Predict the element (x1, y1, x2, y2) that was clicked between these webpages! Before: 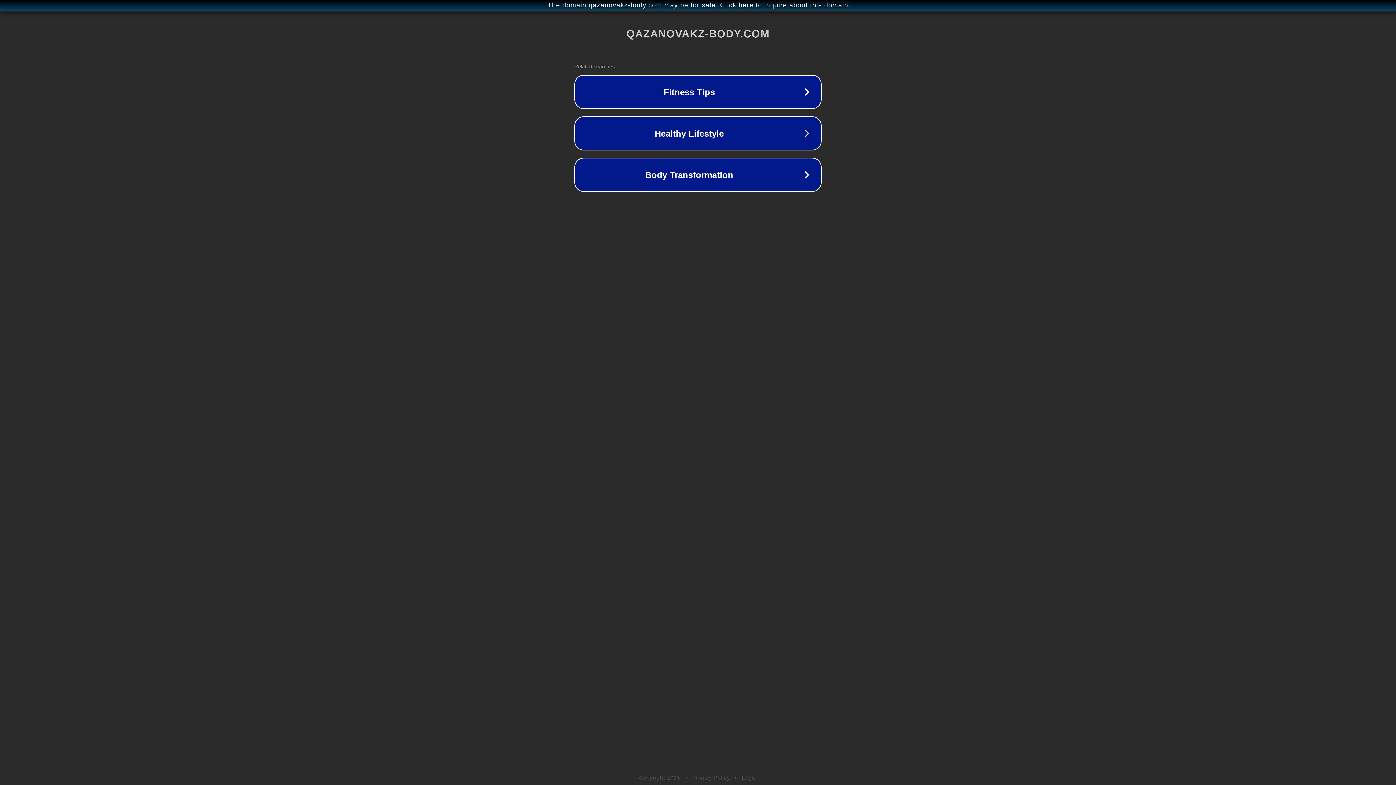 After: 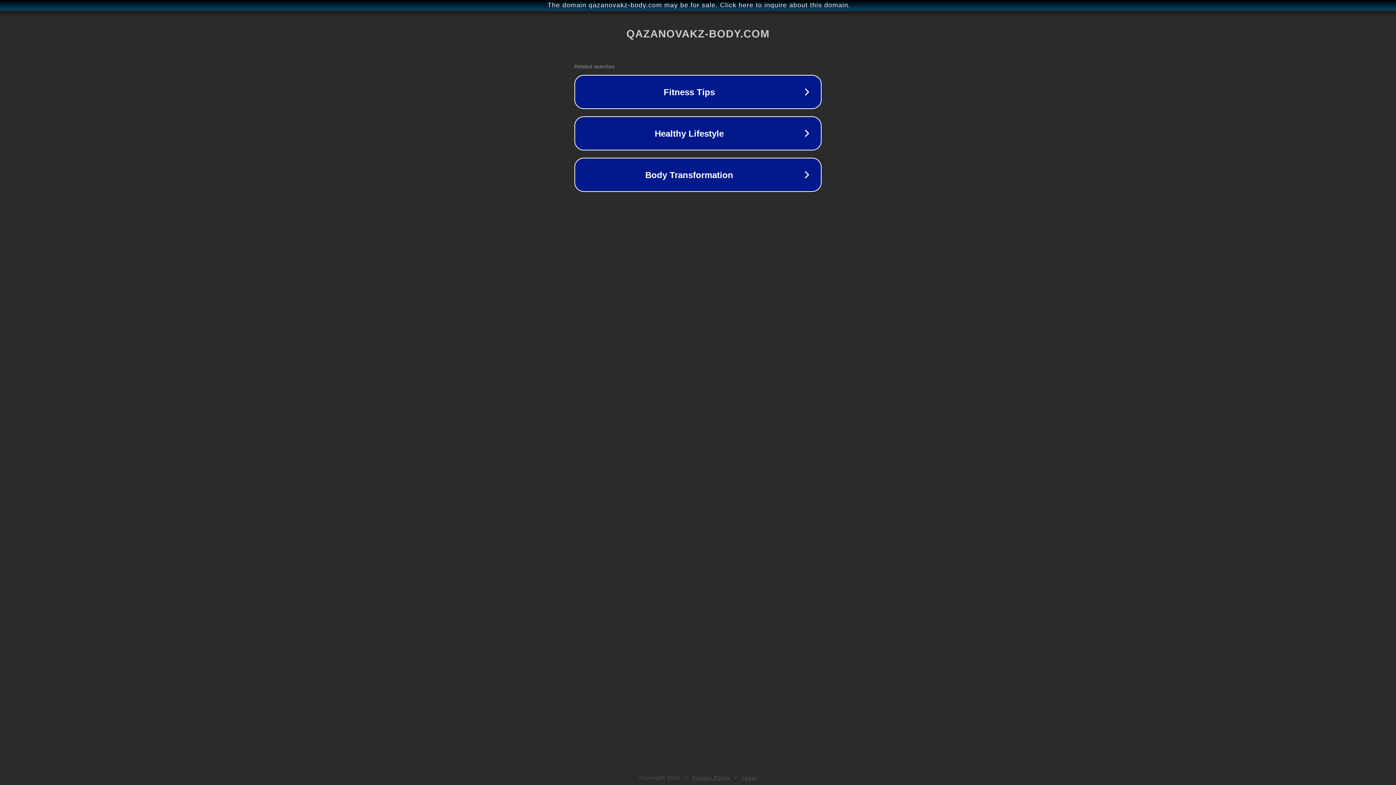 Action: label: Privacy Policy bbox: (692, 775, 730, 781)